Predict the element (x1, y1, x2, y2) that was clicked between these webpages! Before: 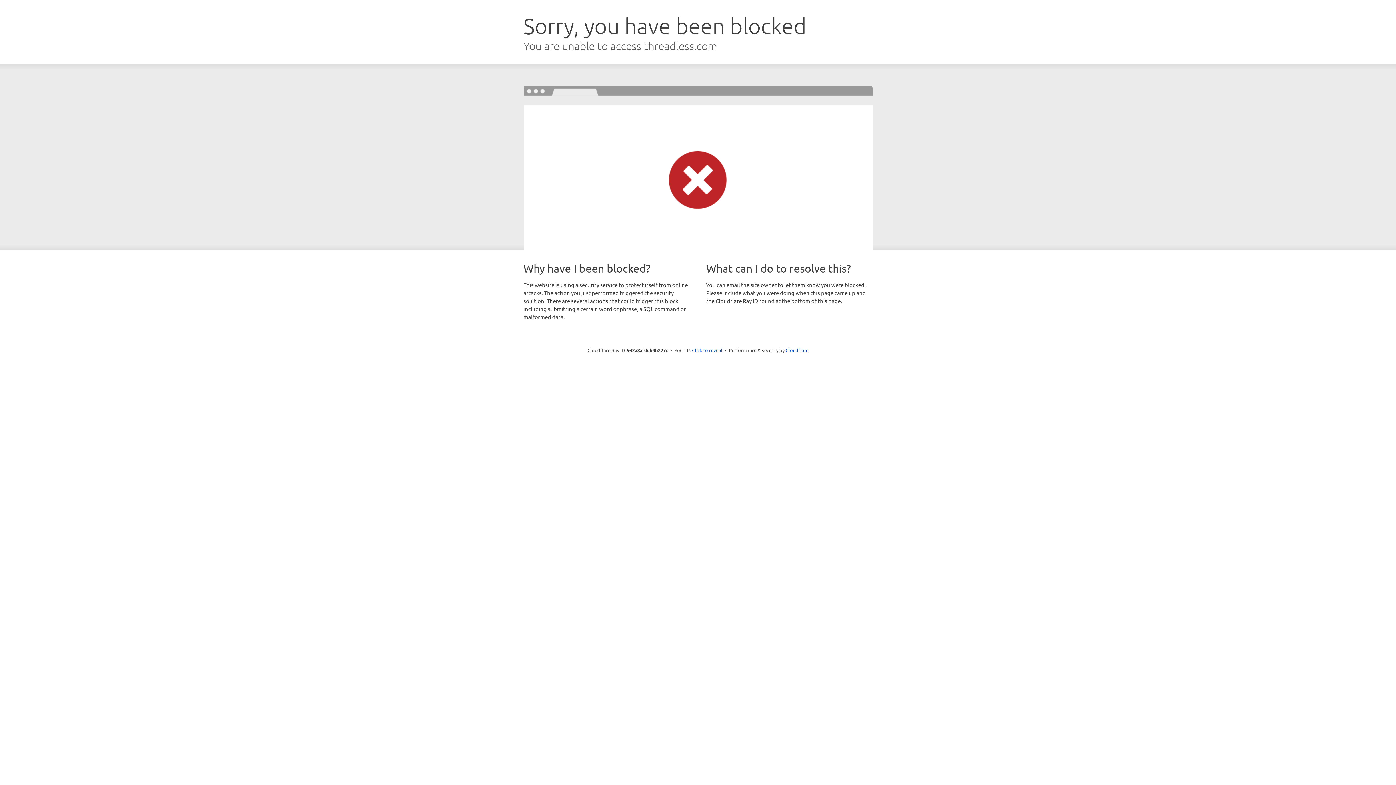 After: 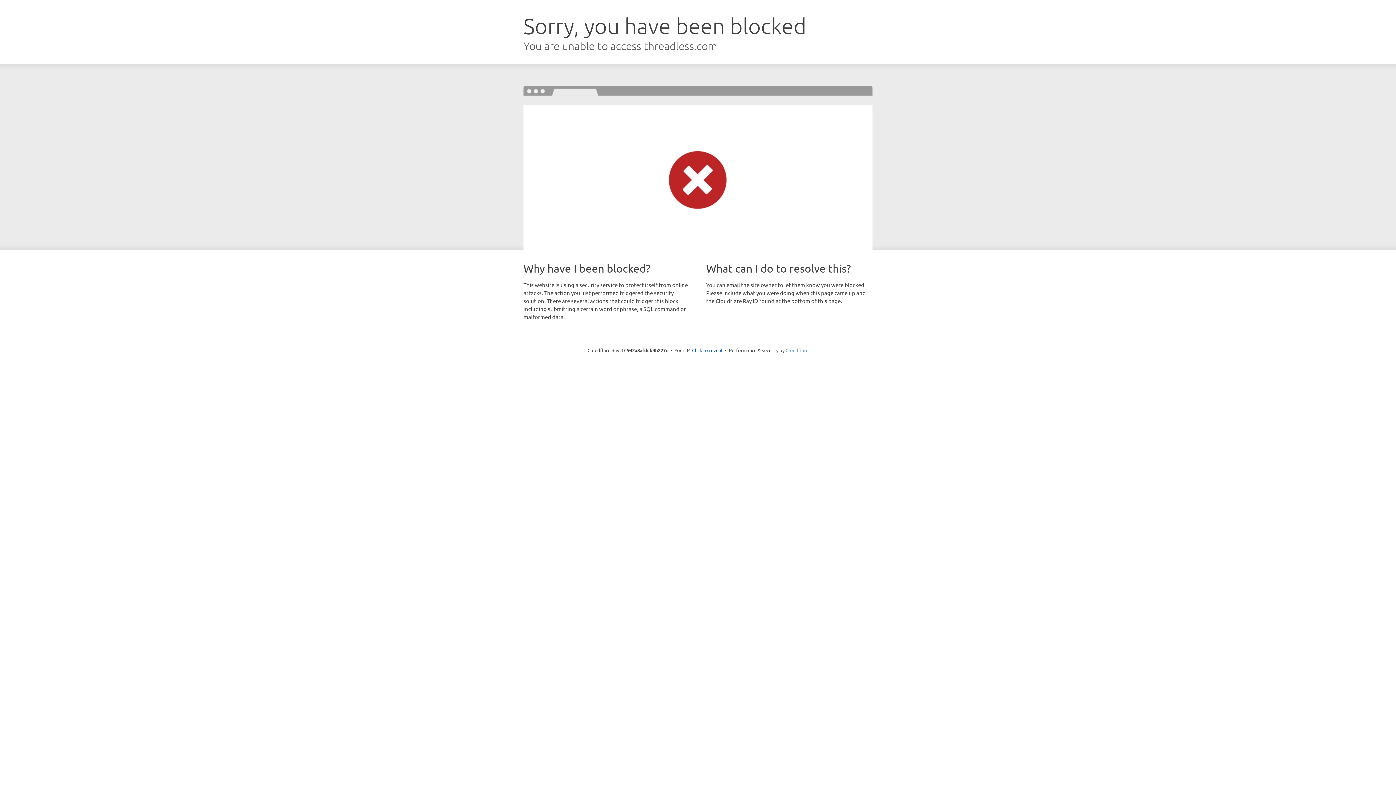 Action: label: Cloudflare bbox: (785, 347, 808, 353)